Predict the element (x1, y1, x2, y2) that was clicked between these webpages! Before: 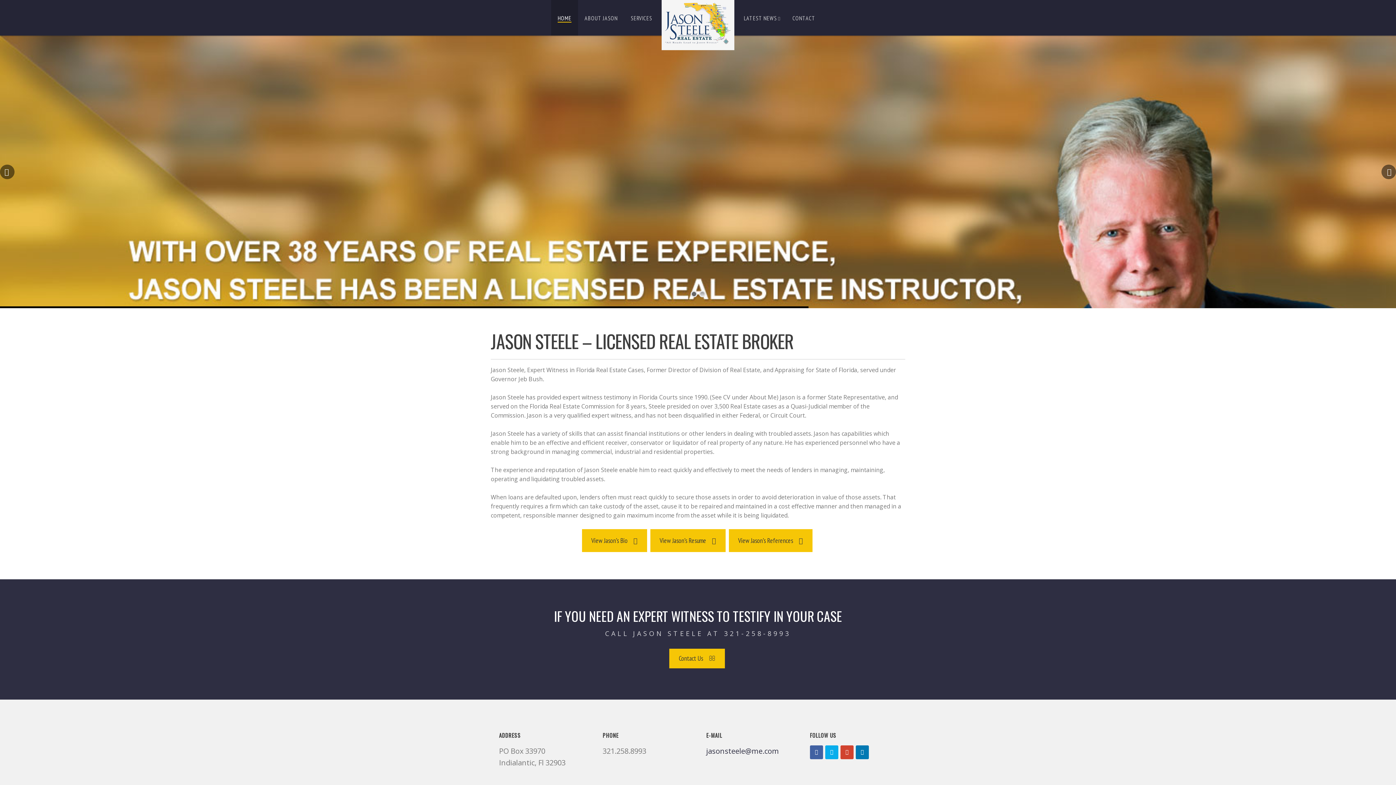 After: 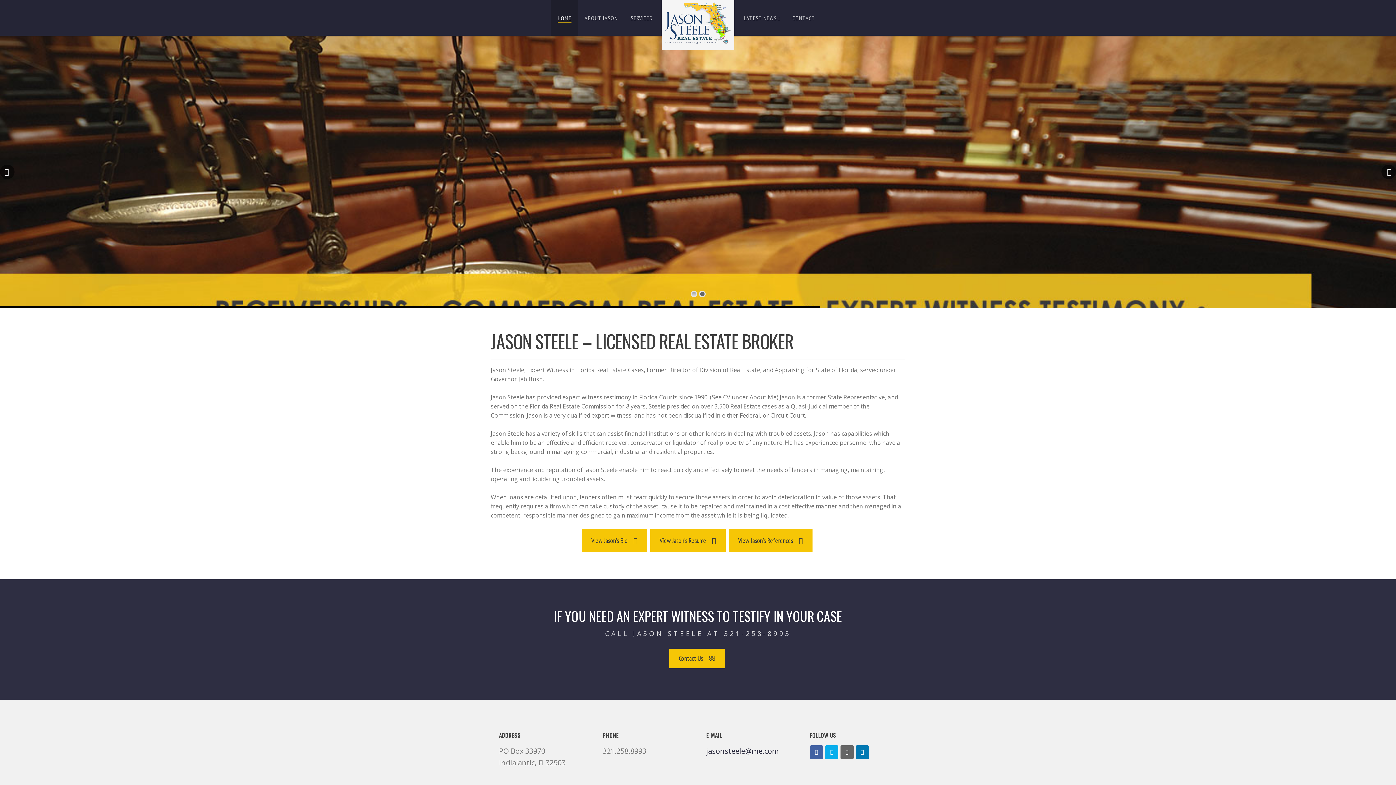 Action: bbox: (840, 746, 854, 753)